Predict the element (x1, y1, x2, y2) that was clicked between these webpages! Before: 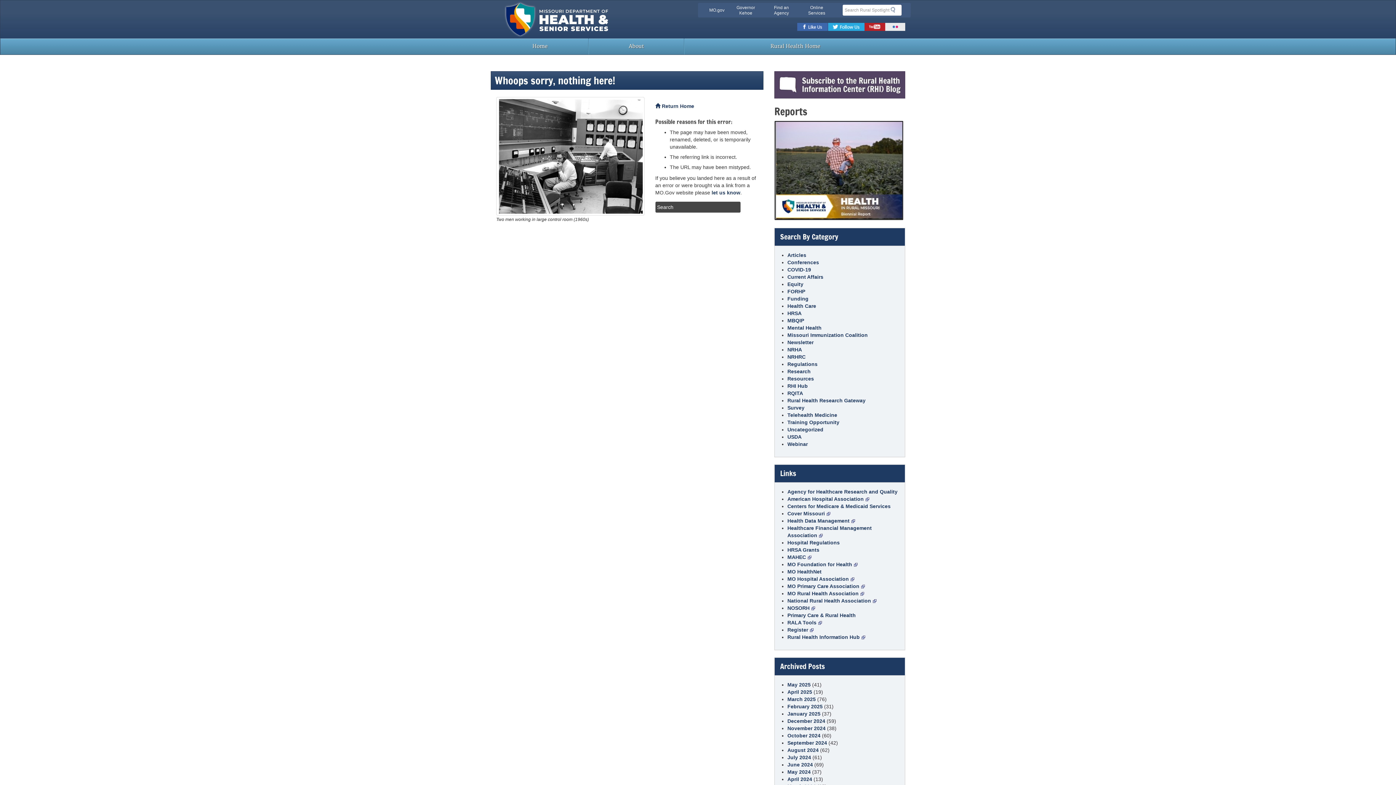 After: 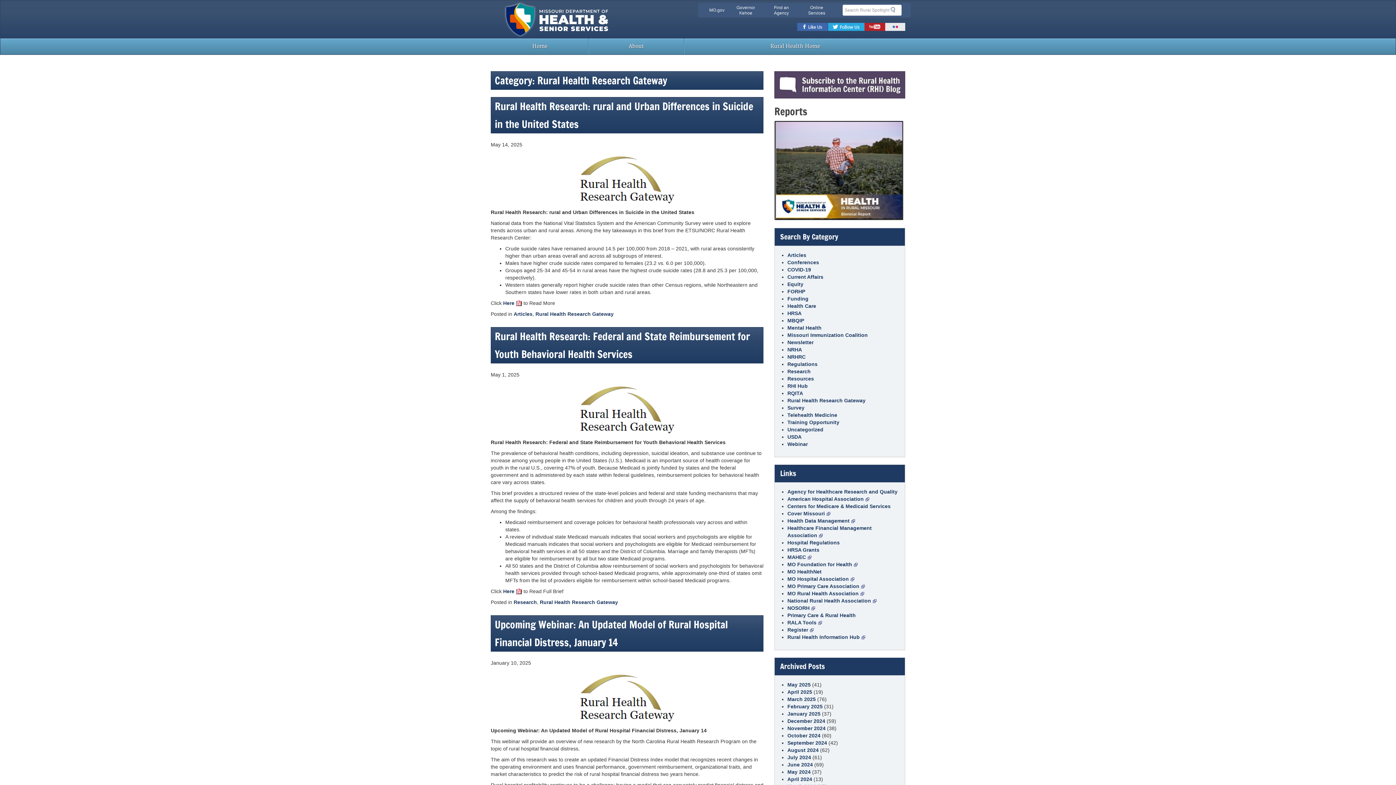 Action: bbox: (787, 397, 865, 403) label: Rural Health Research Gateway